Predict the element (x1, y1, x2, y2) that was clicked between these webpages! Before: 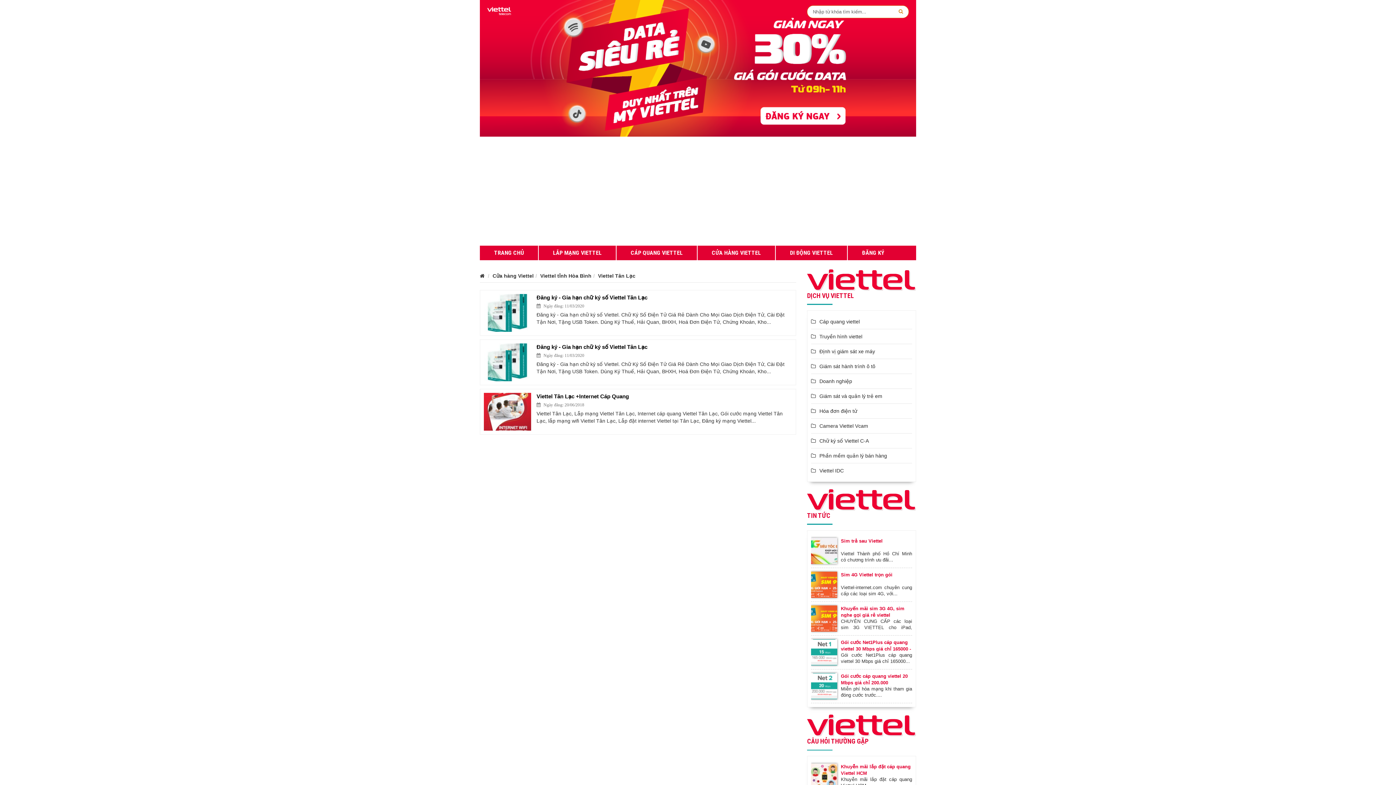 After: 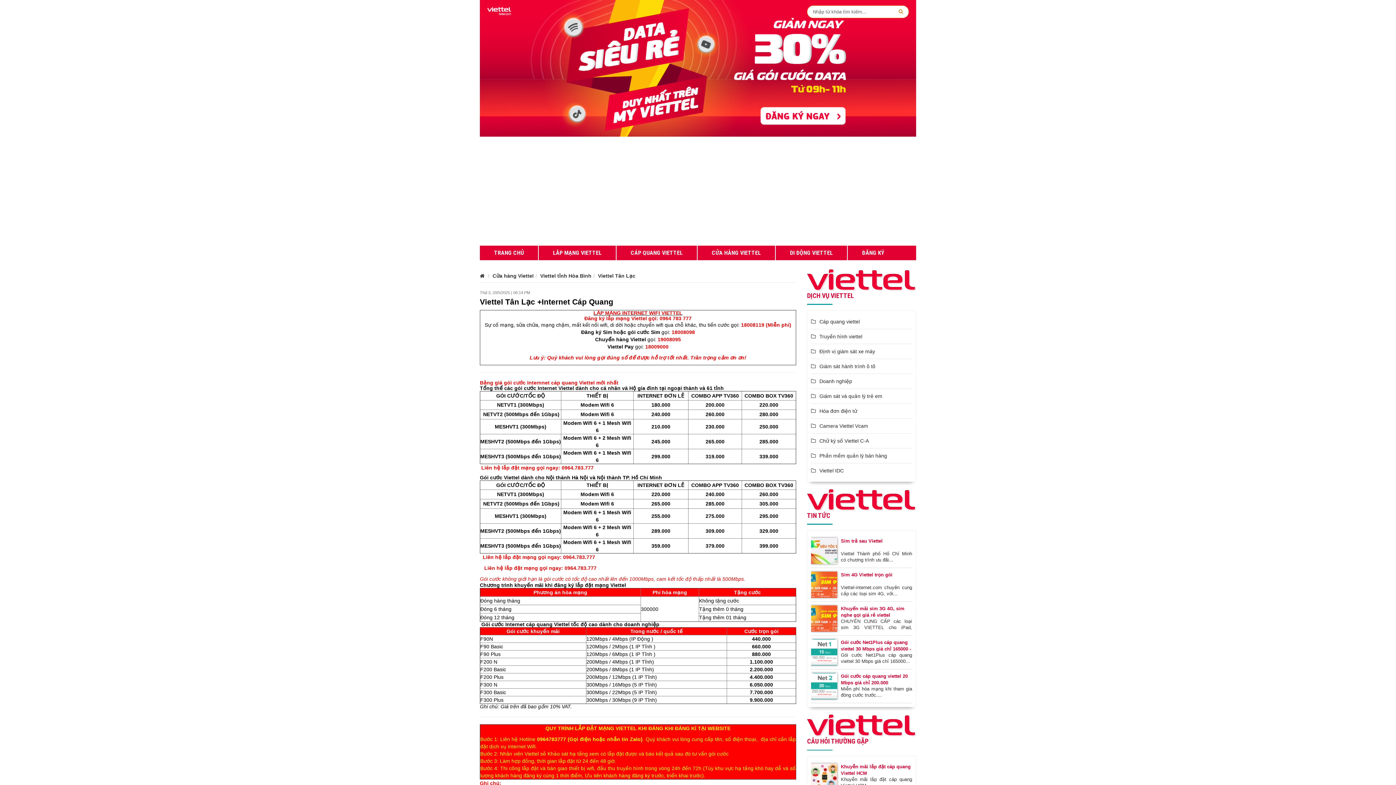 Action: bbox: (536, 393, 629, 399) label: Viettel Tân Lạc +Internet Cáp Quang